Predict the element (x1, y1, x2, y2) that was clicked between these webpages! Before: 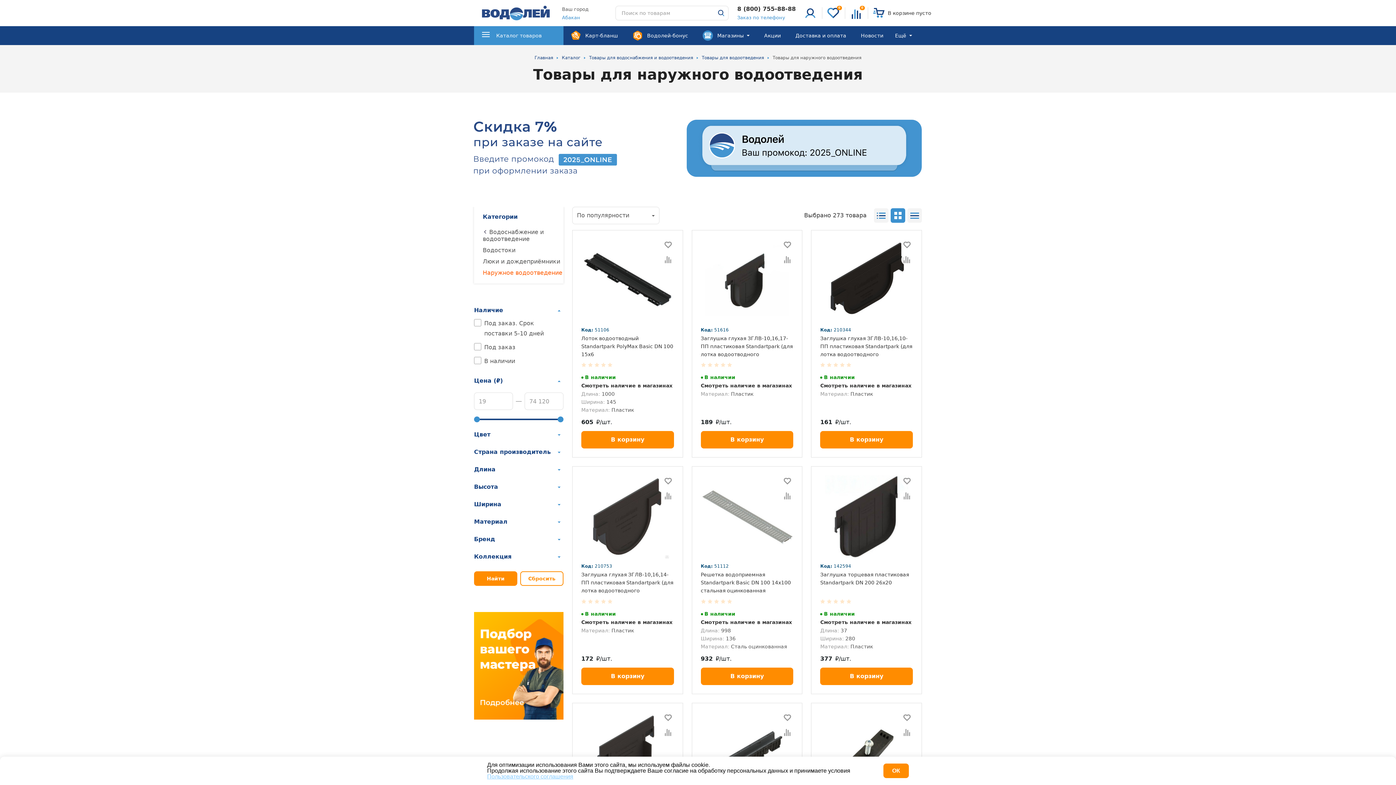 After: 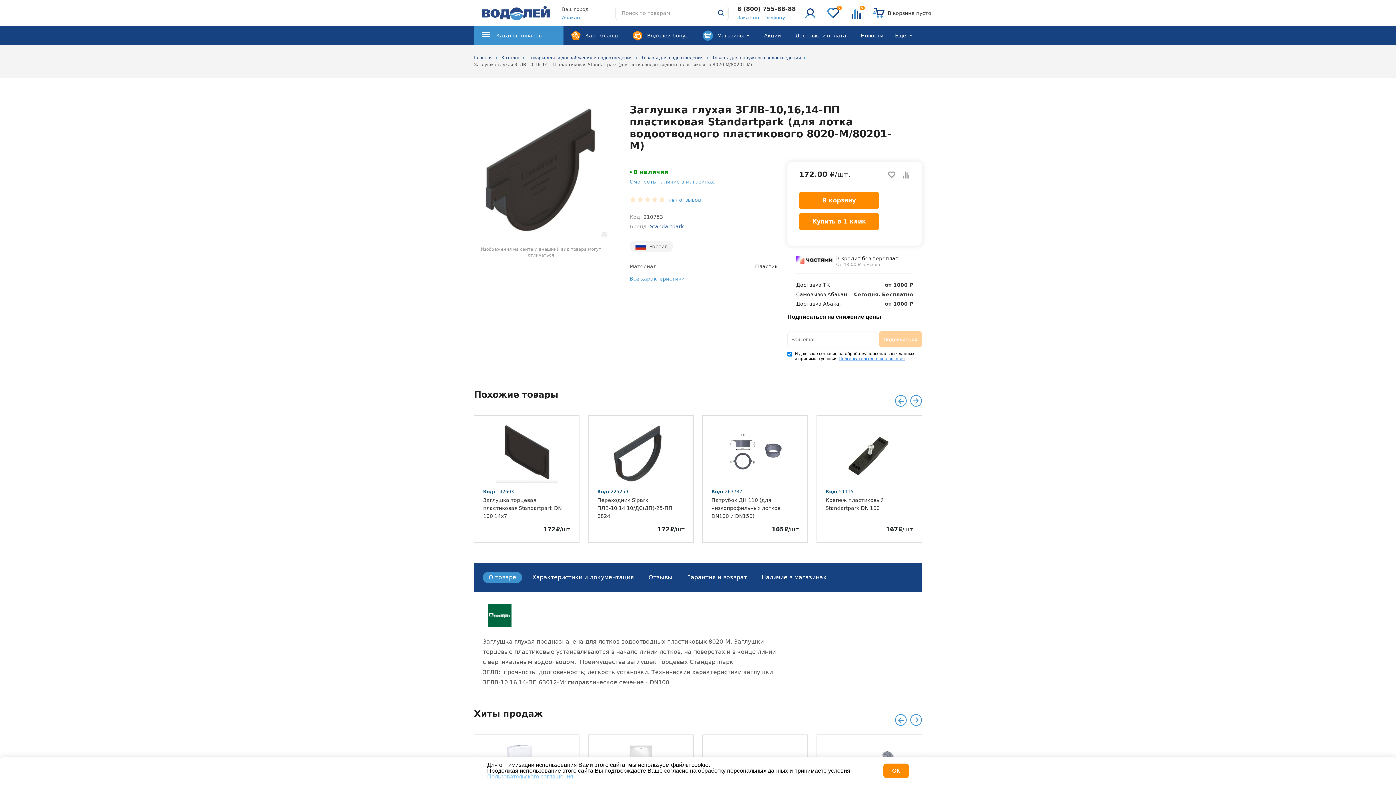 Action: label: Заглушка глухая ЗГЛВ-10,16,14-ПП пластиковая Standartpark (для лотка водоотводного пластикового 8020-М/80201-М) bbox: (581, 571, 674, 595)